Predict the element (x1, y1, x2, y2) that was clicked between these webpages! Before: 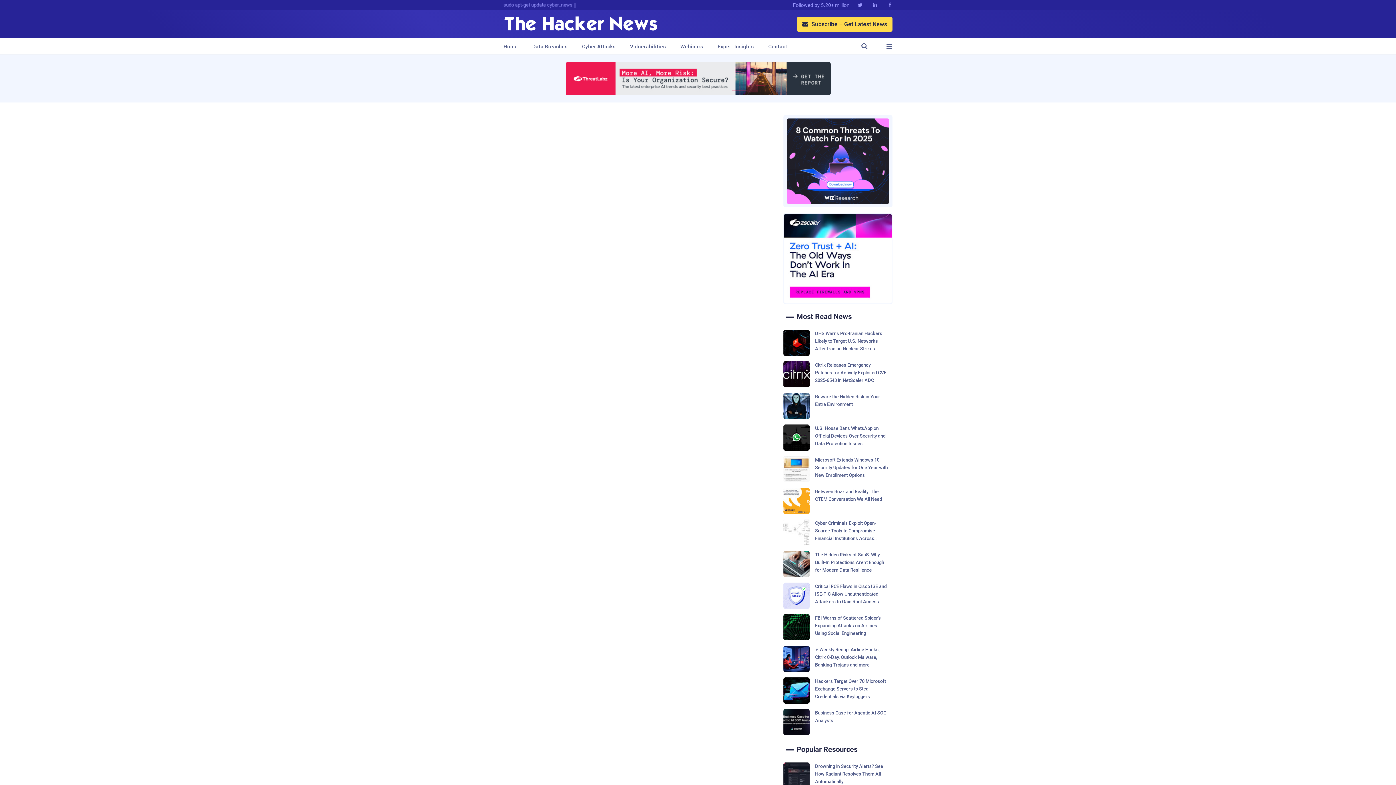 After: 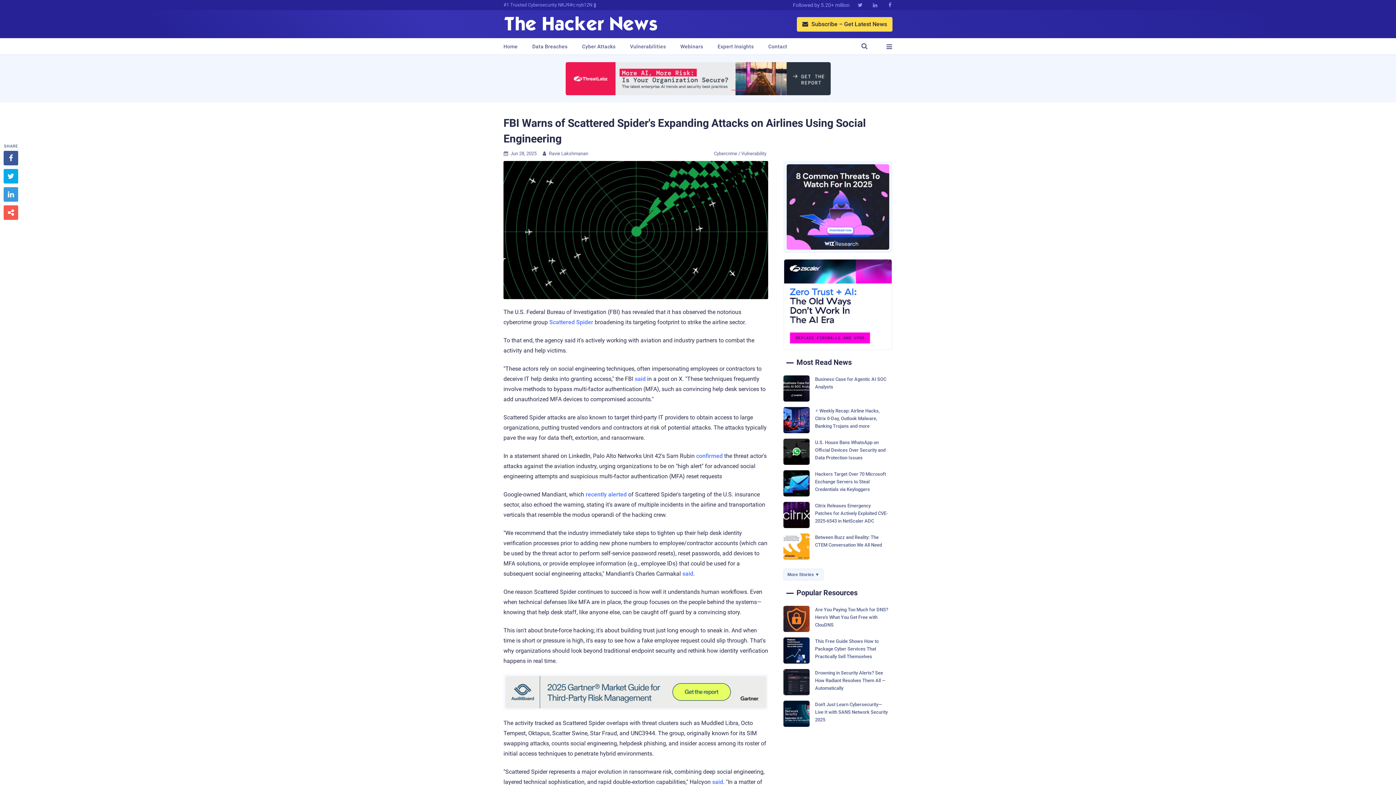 Action: bbox: (783, 614, 892, 640) label: FBI Warns of Scattered Spider's Expanding Attacks on Airlines Using Social Engineering